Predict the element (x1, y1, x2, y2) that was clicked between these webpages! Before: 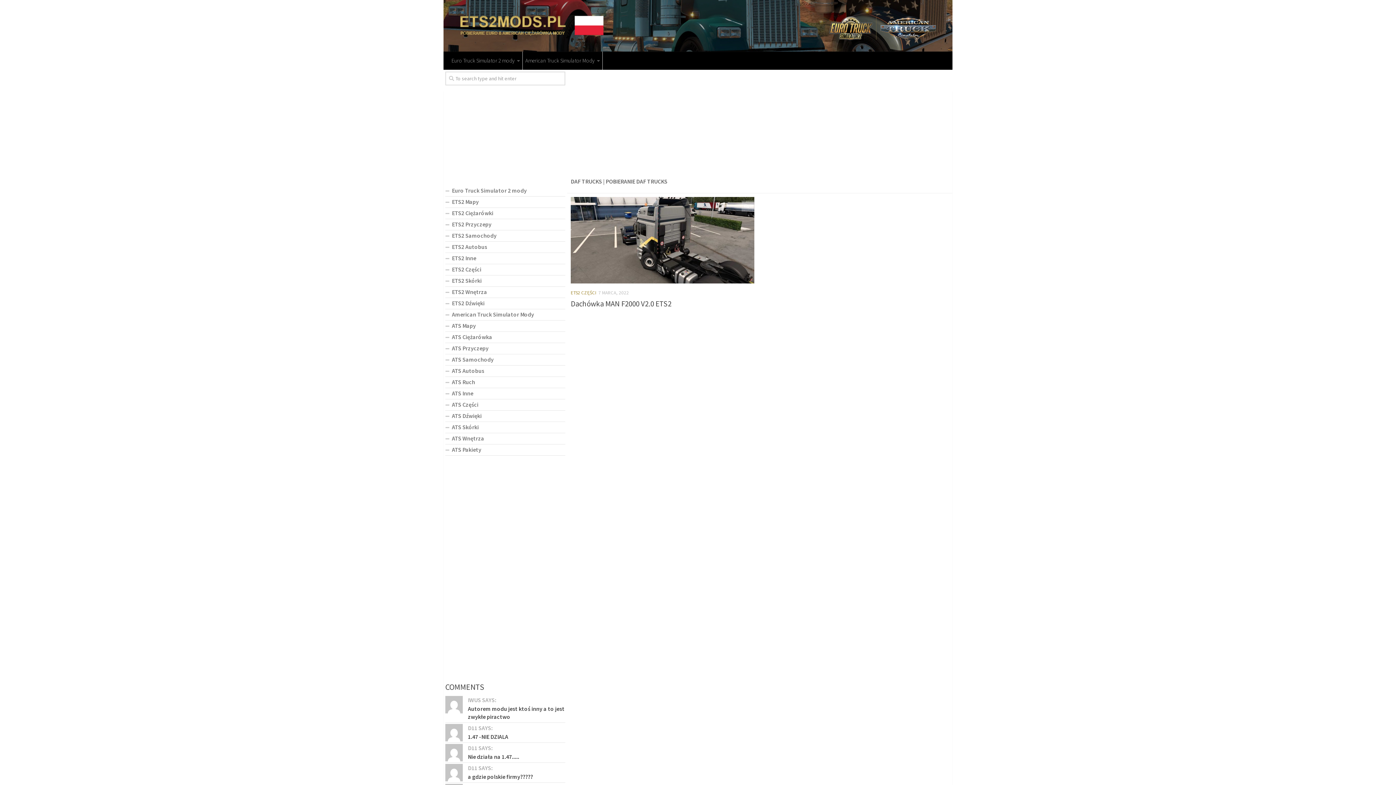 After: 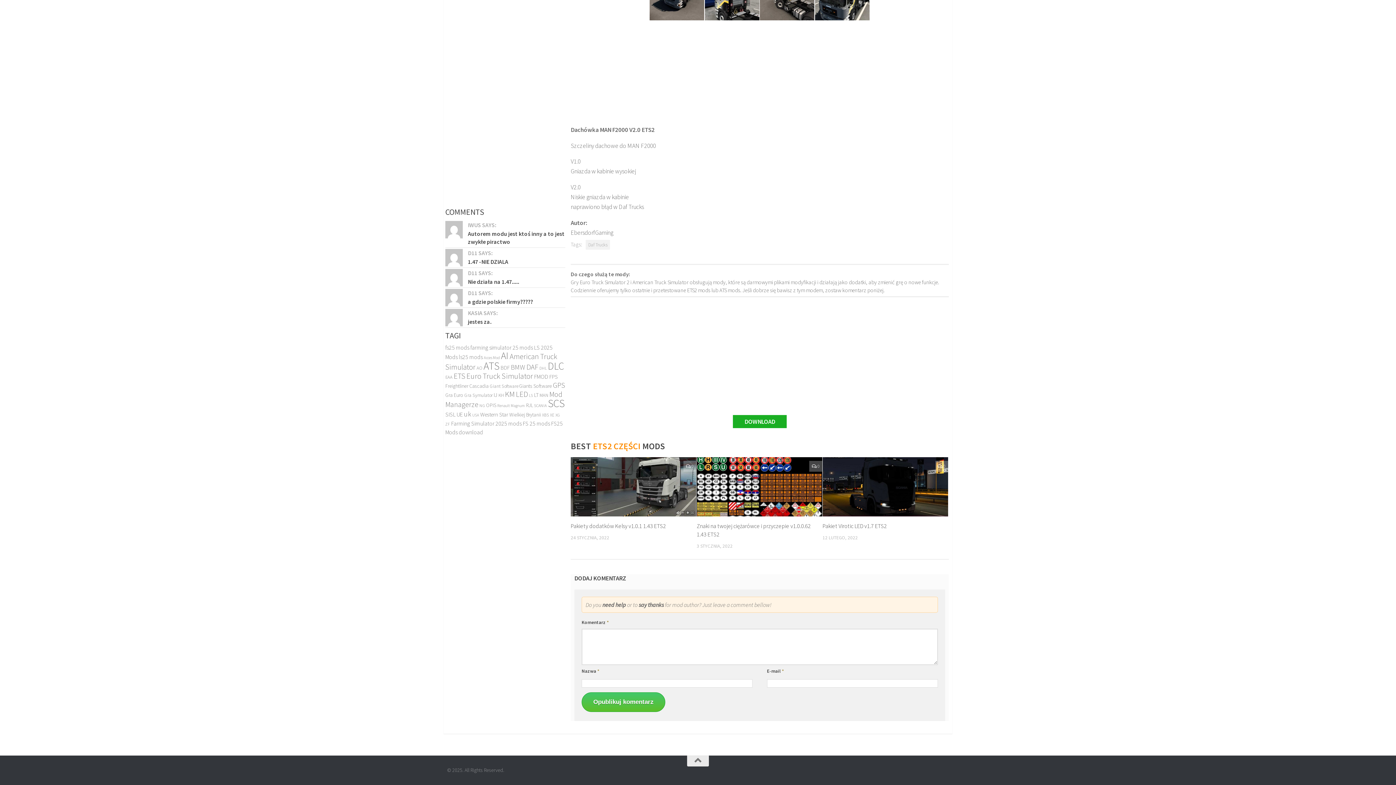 Action: bbox: (741, 200, 754, 211) label: 0